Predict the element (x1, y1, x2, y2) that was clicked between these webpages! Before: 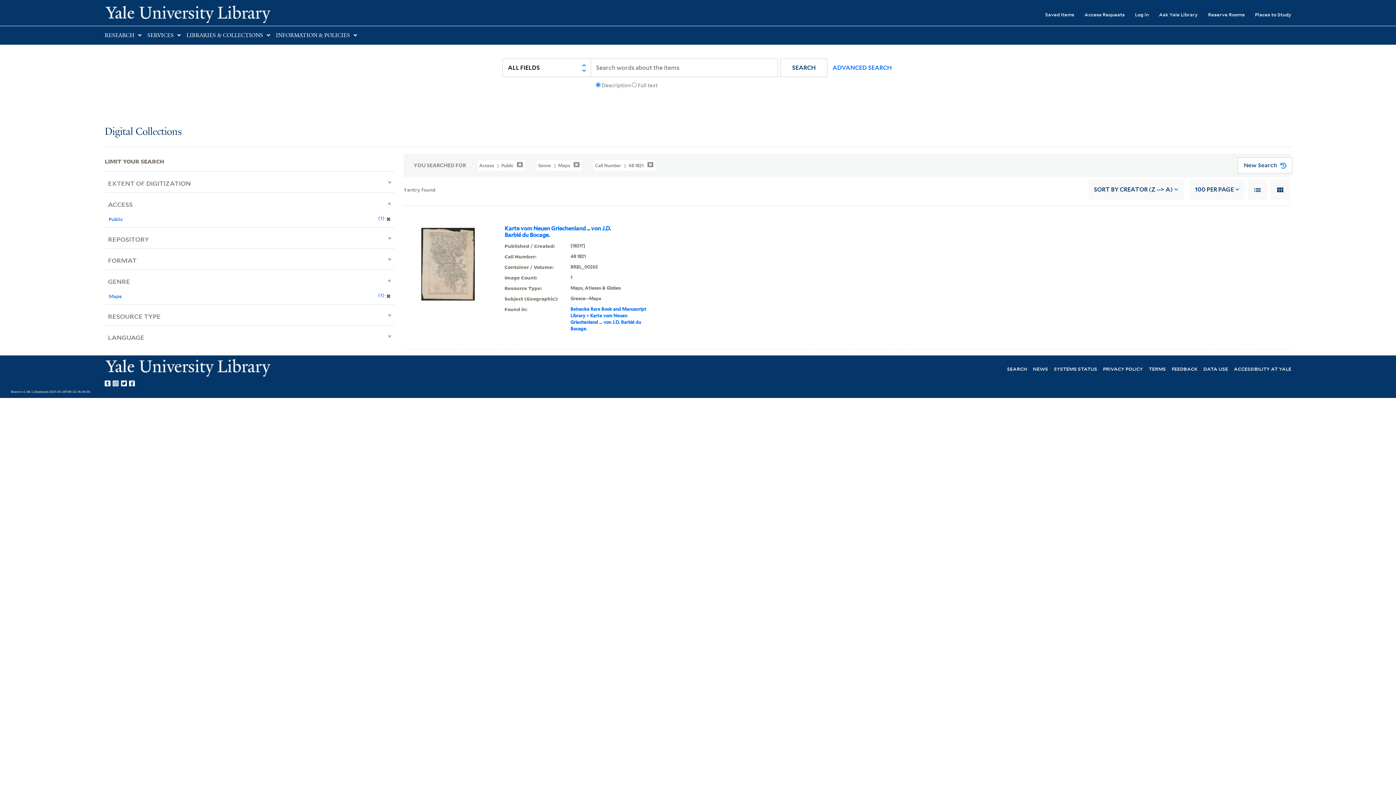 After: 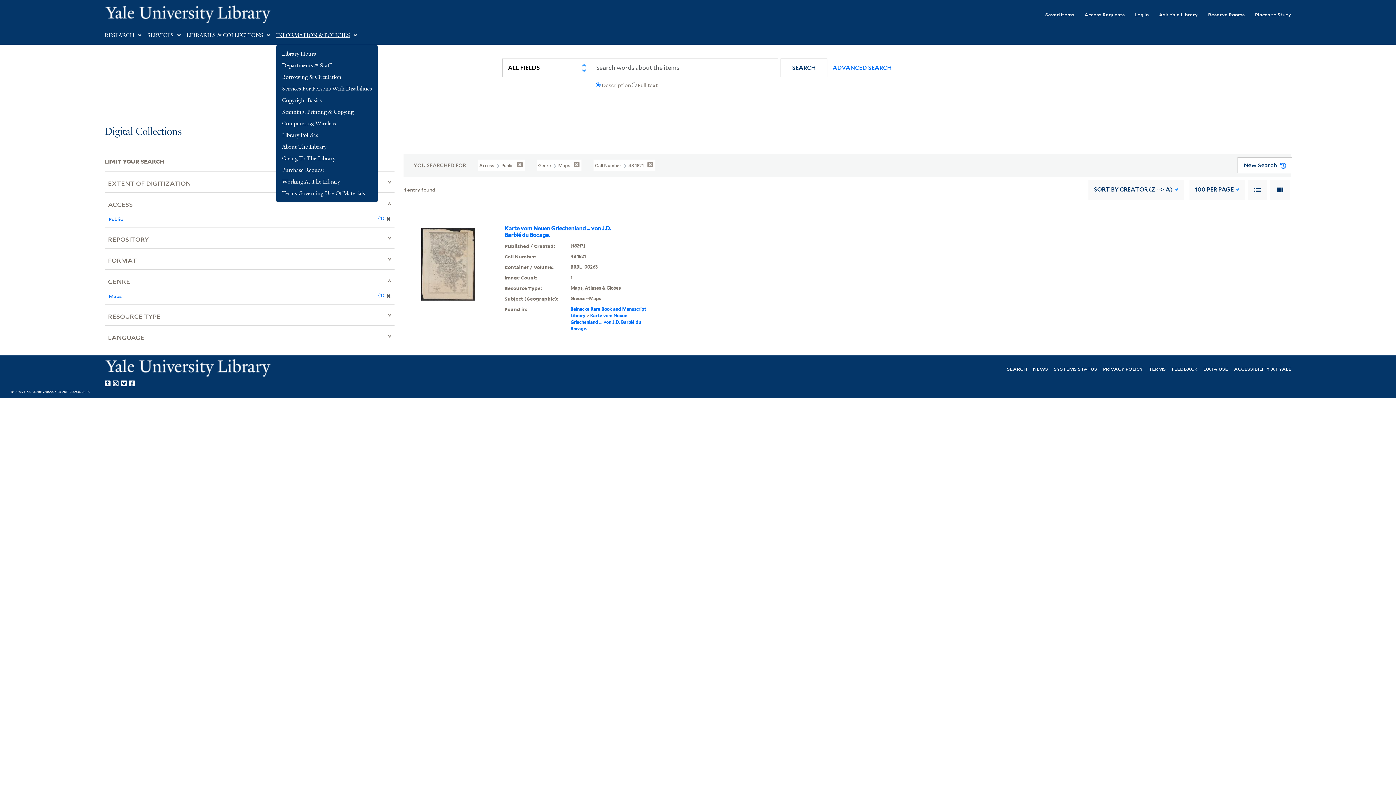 Action: bbox: (276, 32, 350, 38) label: INFORMATION & POLICIES